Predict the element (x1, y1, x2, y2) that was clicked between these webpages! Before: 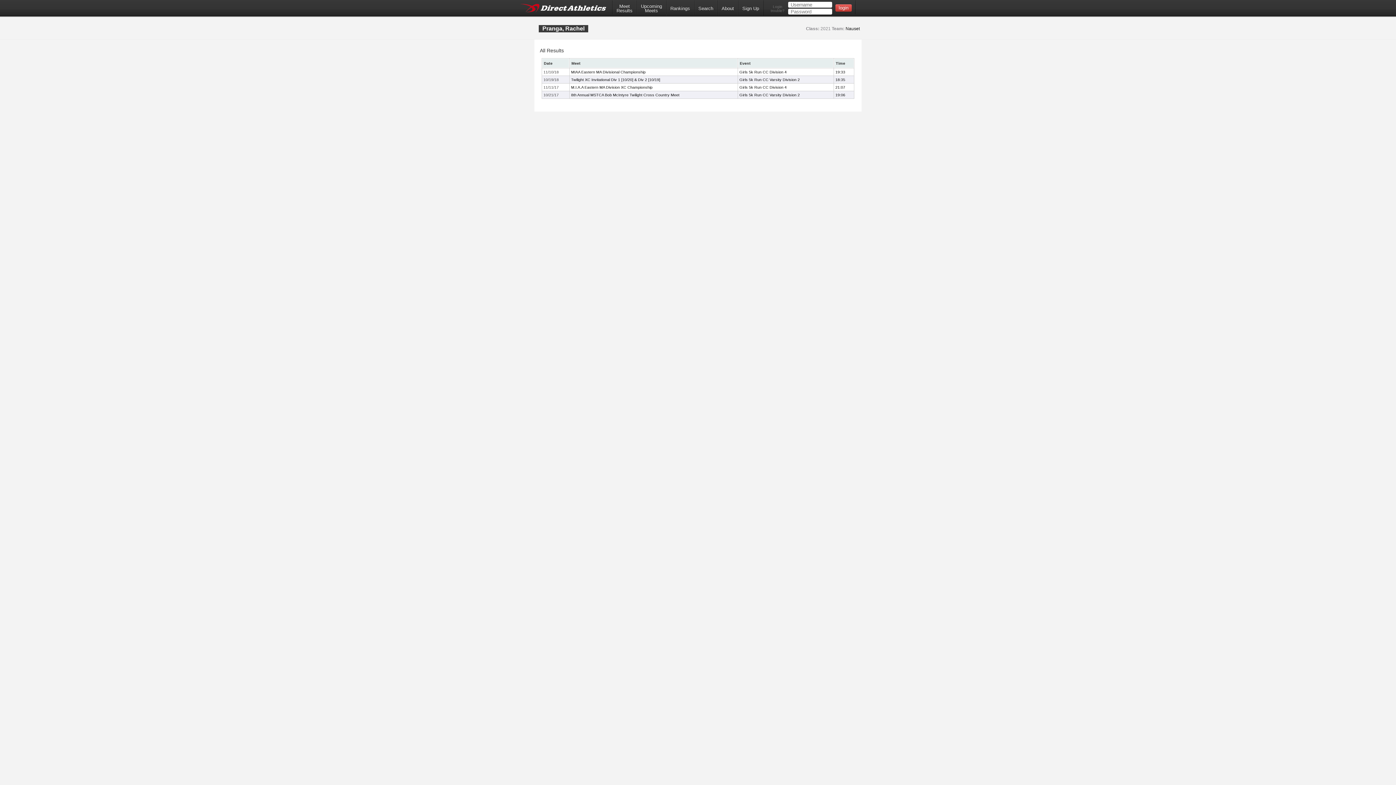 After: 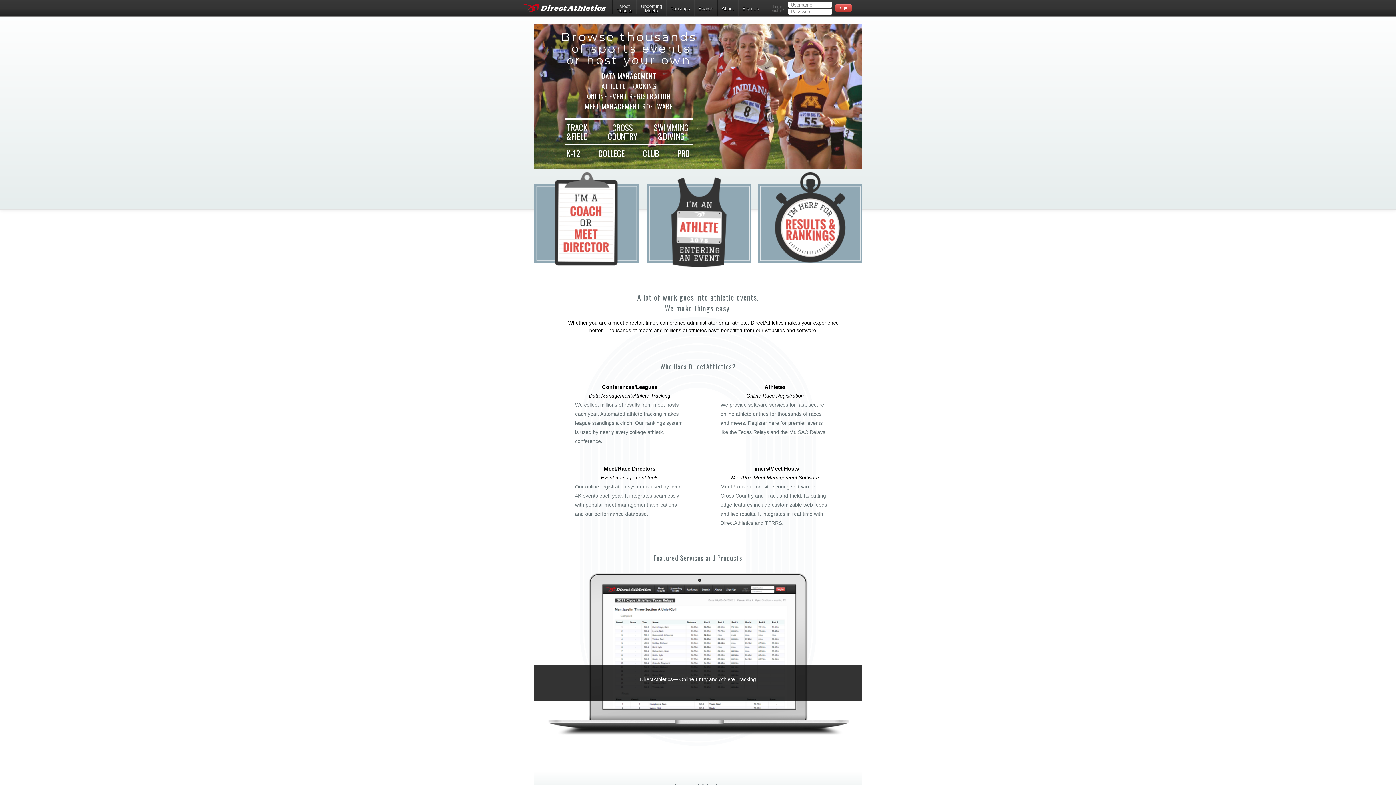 Action: bbox: (537, 2, 606, 14)